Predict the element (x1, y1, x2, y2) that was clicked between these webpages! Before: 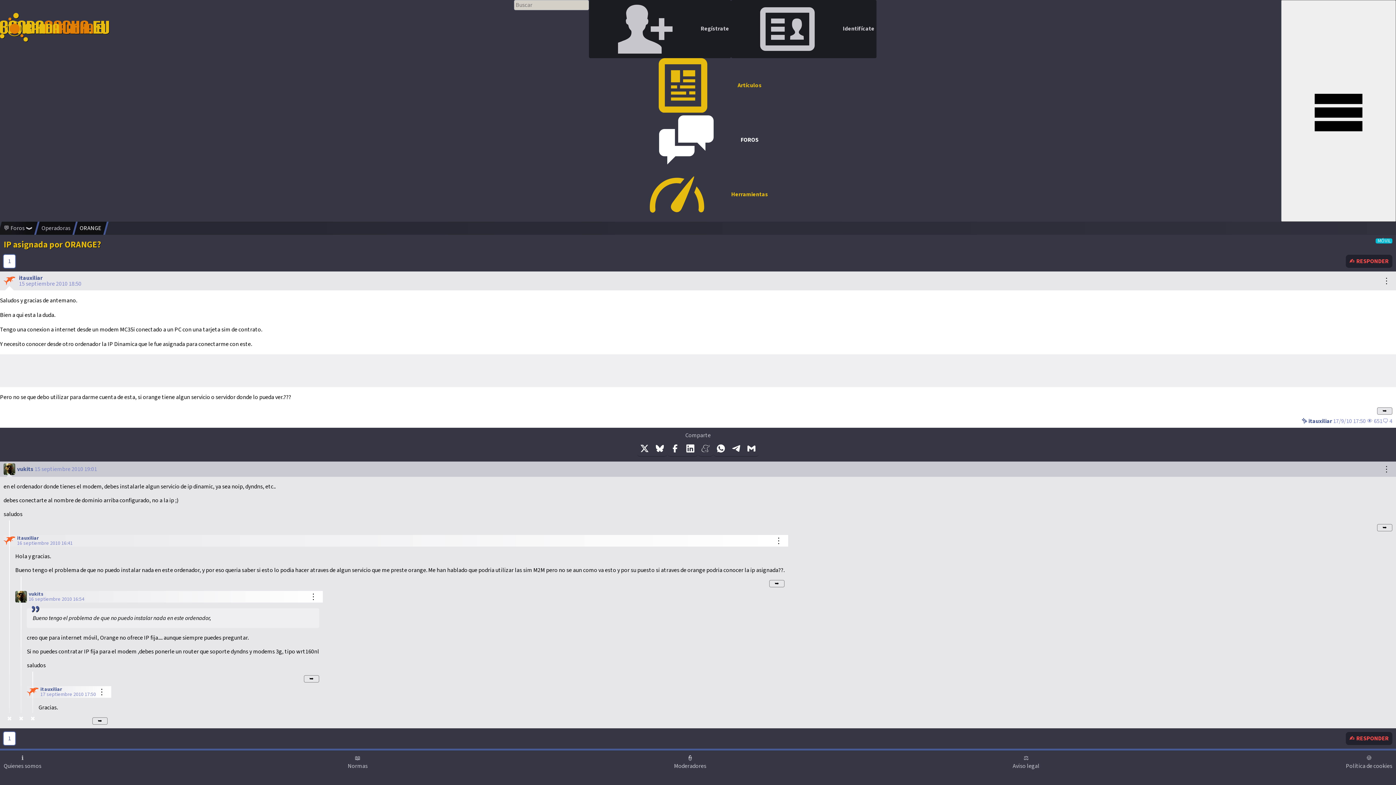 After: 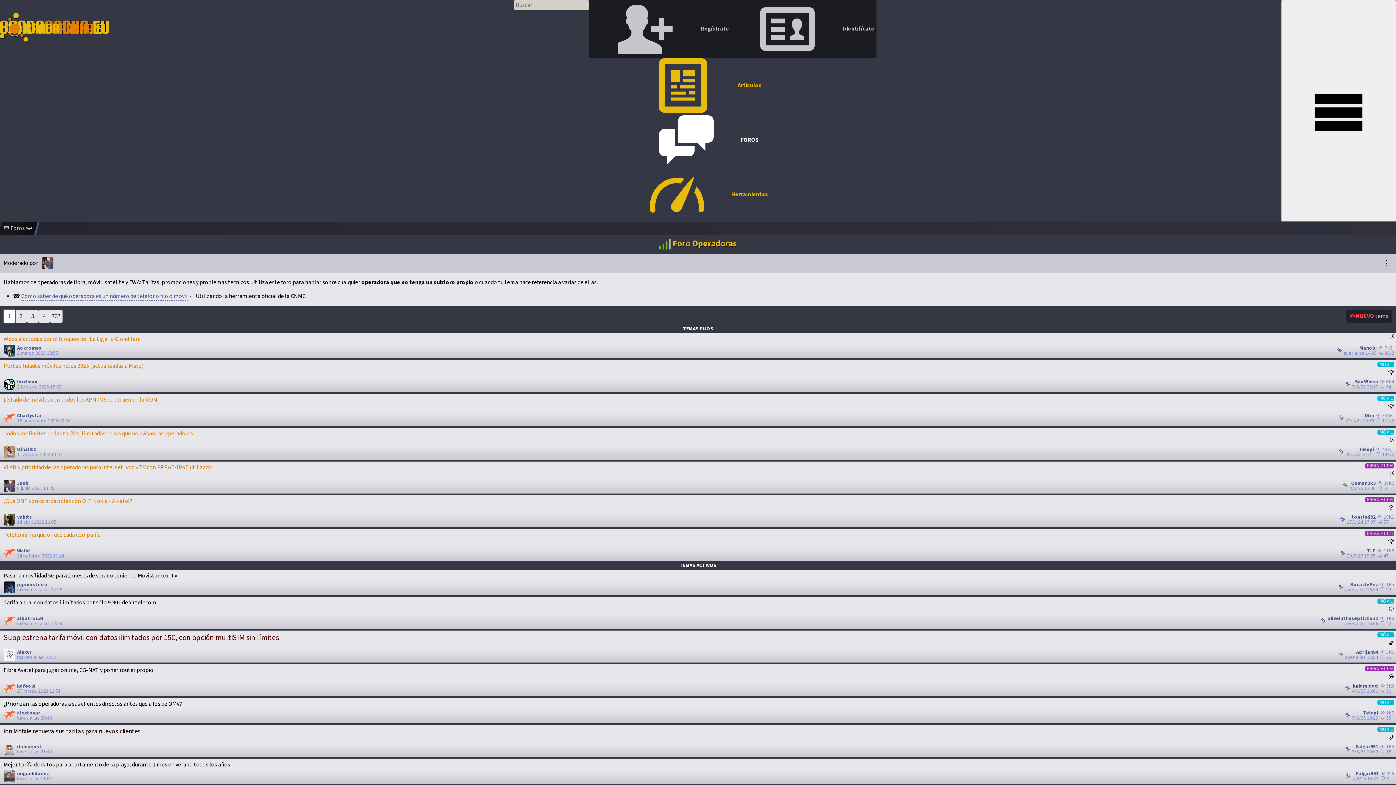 Action: label: Operadoras bbox: (41, 225, 70, 231)